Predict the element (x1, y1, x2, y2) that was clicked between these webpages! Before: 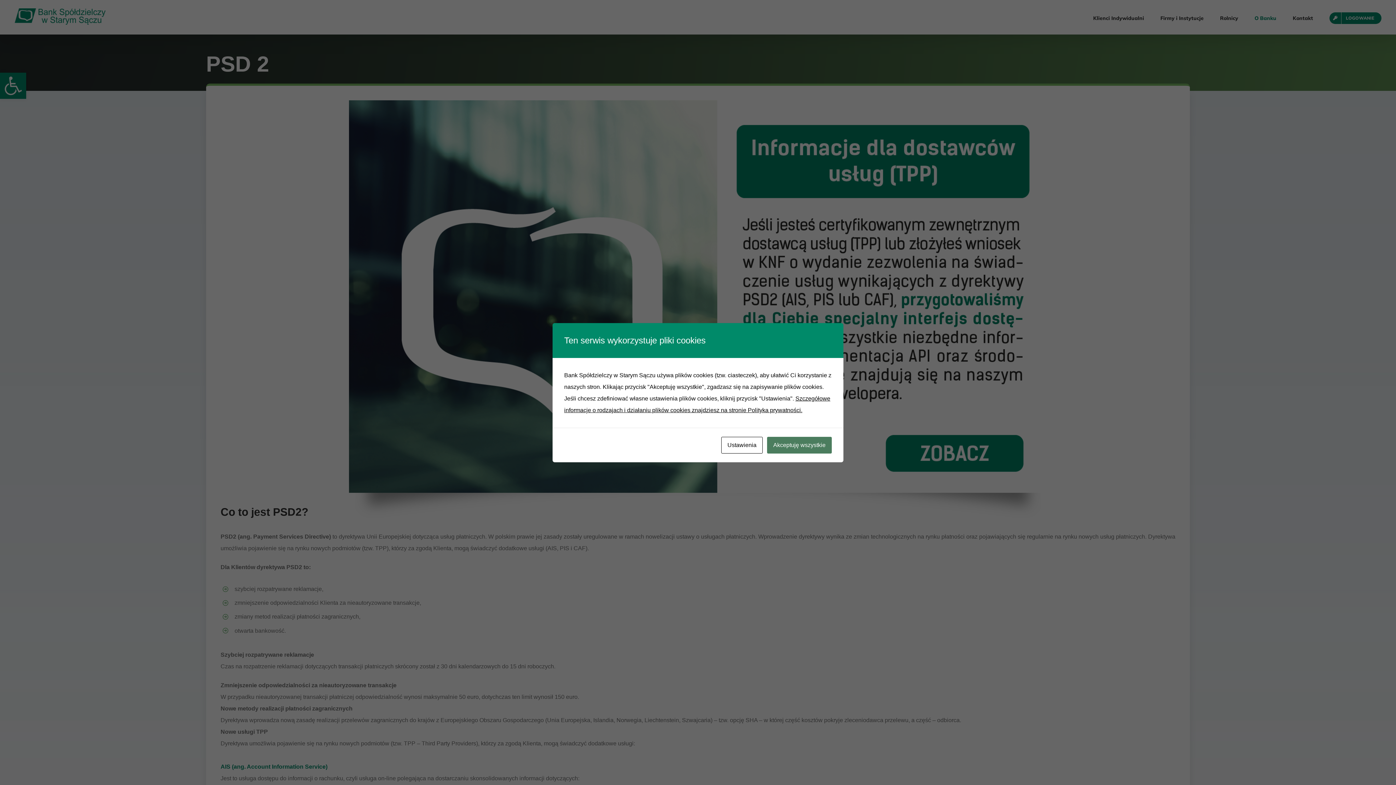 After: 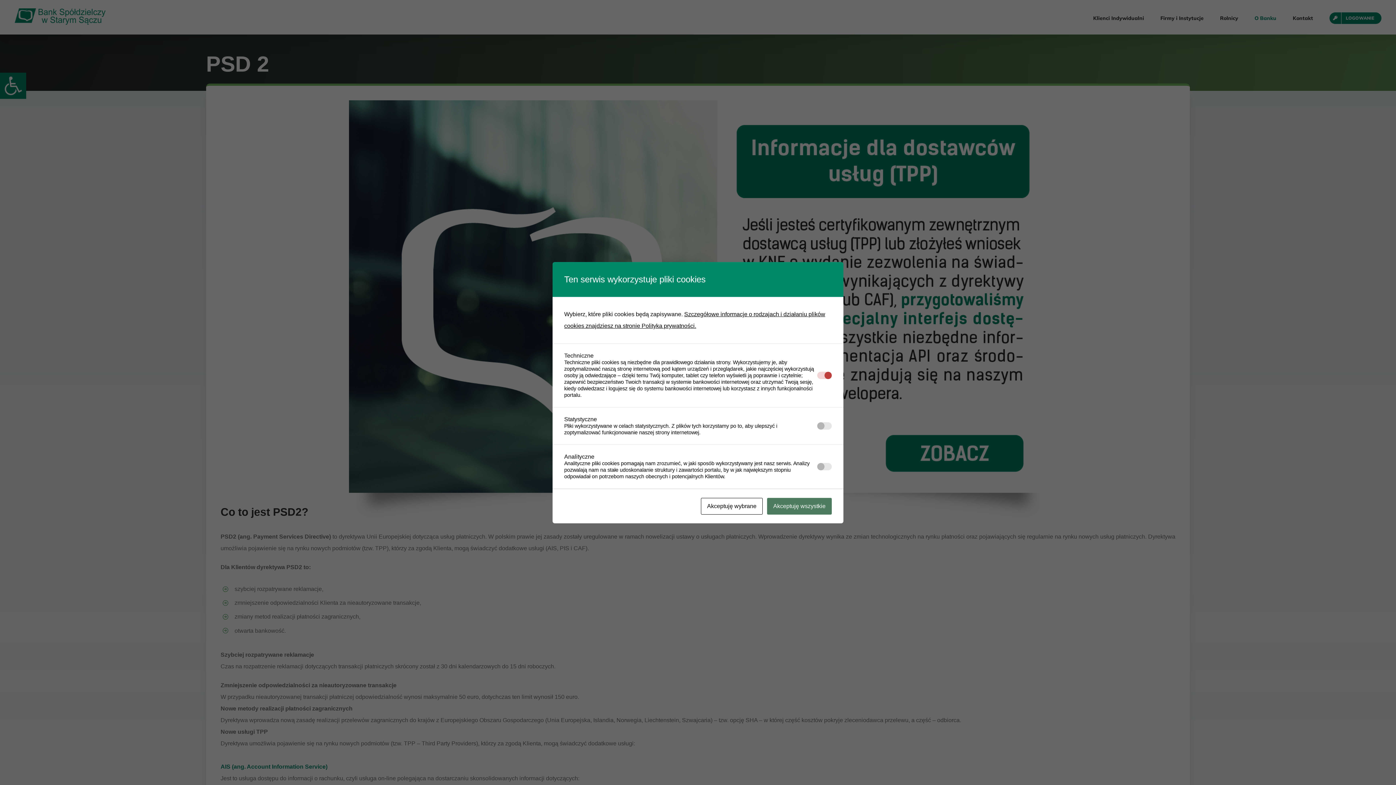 Action: bbox: (721, 436, 762, 453) label: Ustawienia